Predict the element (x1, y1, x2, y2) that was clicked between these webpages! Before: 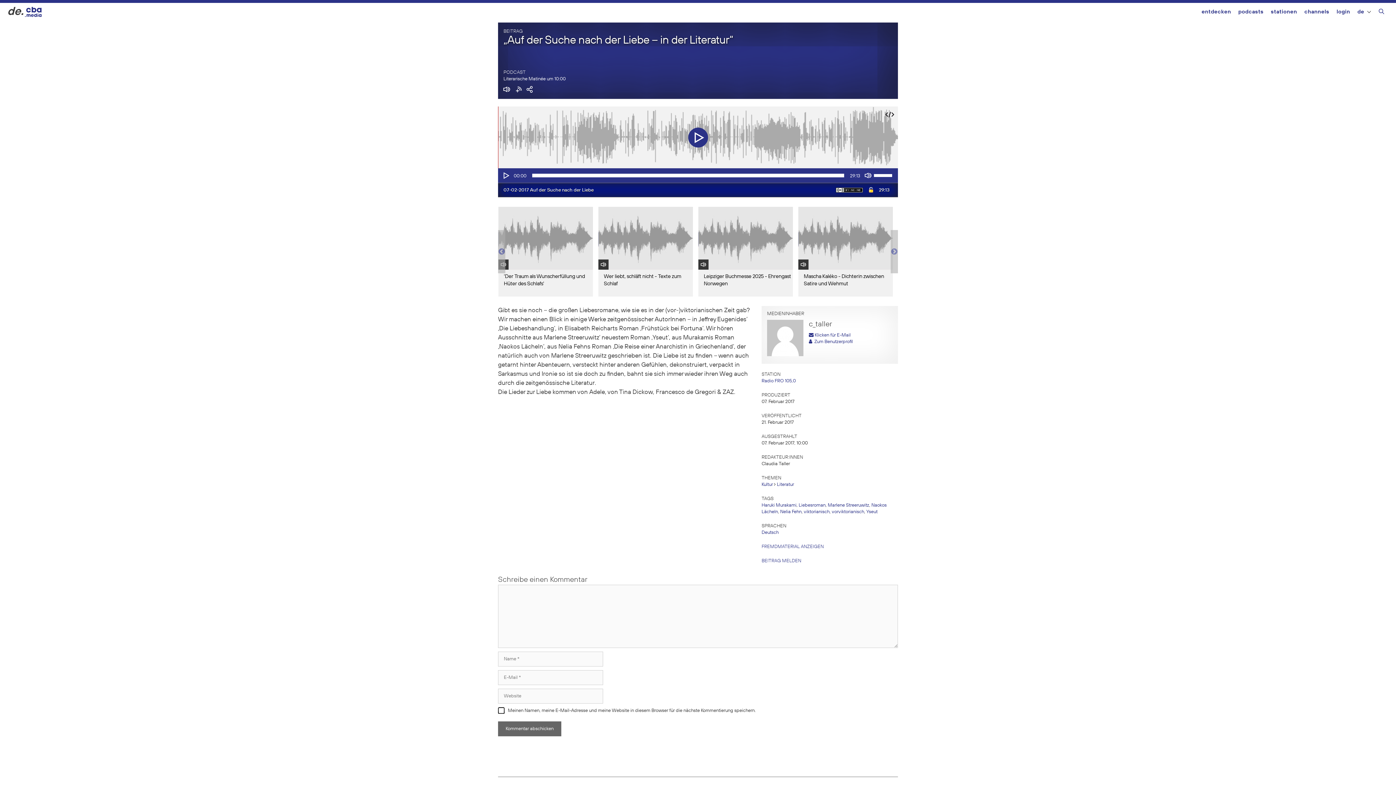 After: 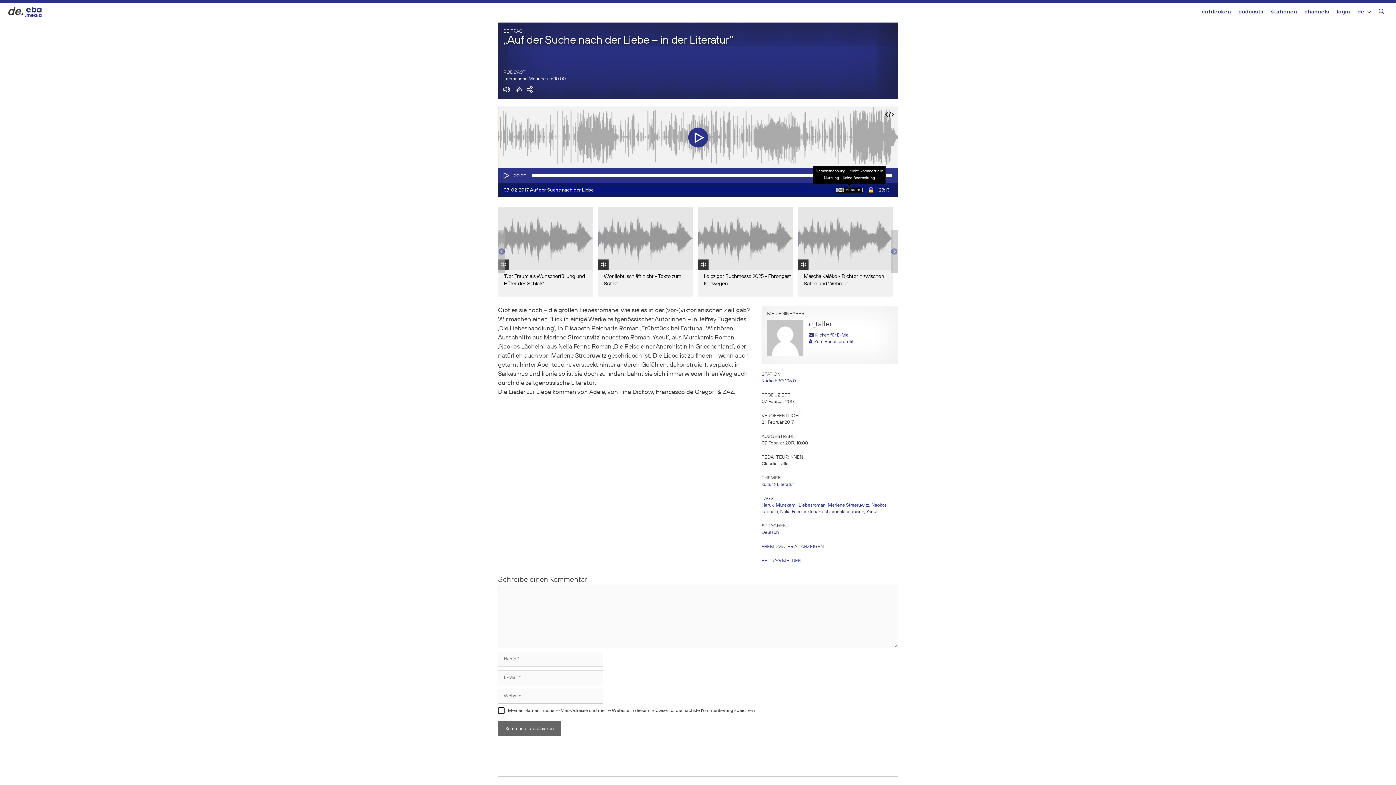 Action: bbox: (836, 186, 863, 193)